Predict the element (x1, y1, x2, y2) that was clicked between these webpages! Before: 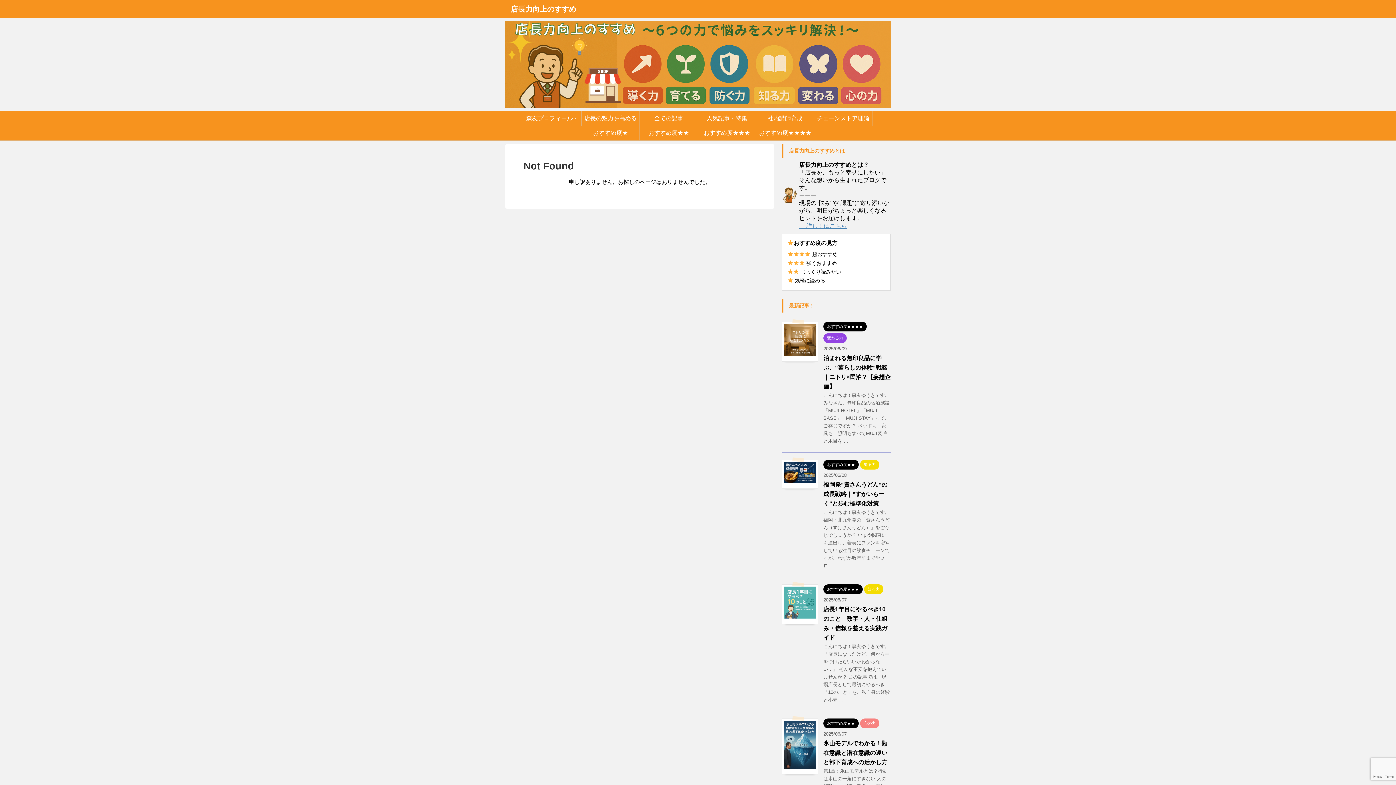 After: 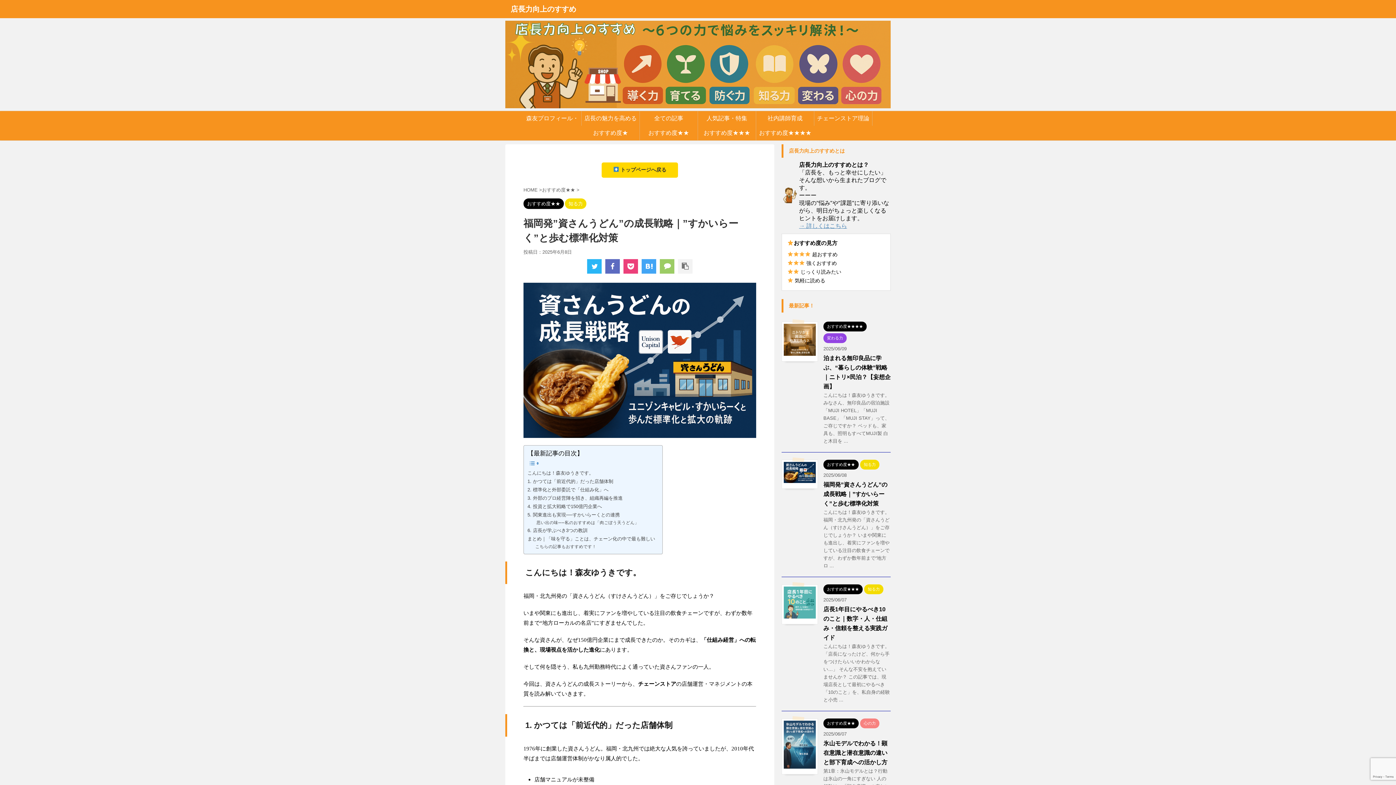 Action: label: 福岡発”資さんうどん”の成長戦略｜”すかいらーく”と歩む標準化対策 bbox: (823, 481, 887, 506)